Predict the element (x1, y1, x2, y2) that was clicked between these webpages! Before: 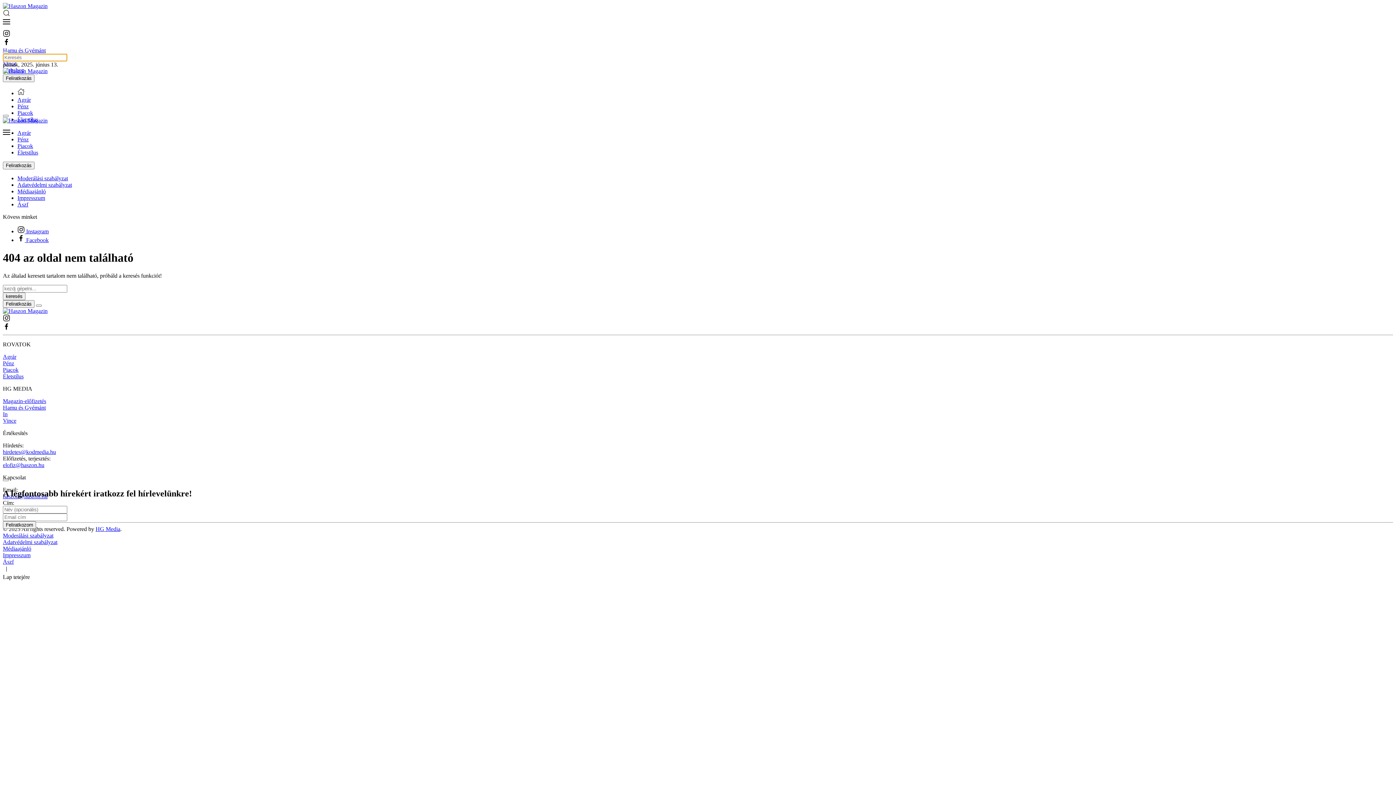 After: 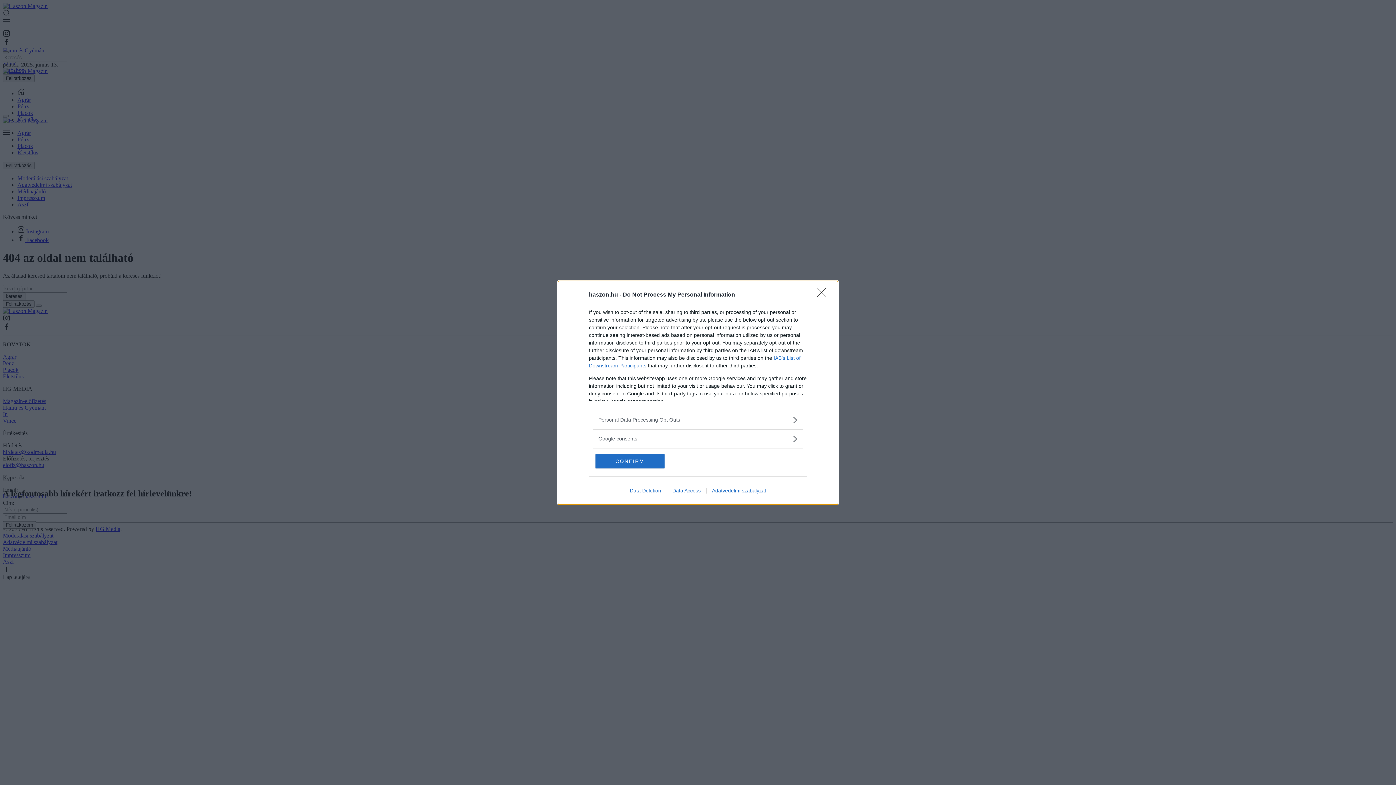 Action: bbox: (2, 32, 10, 38)